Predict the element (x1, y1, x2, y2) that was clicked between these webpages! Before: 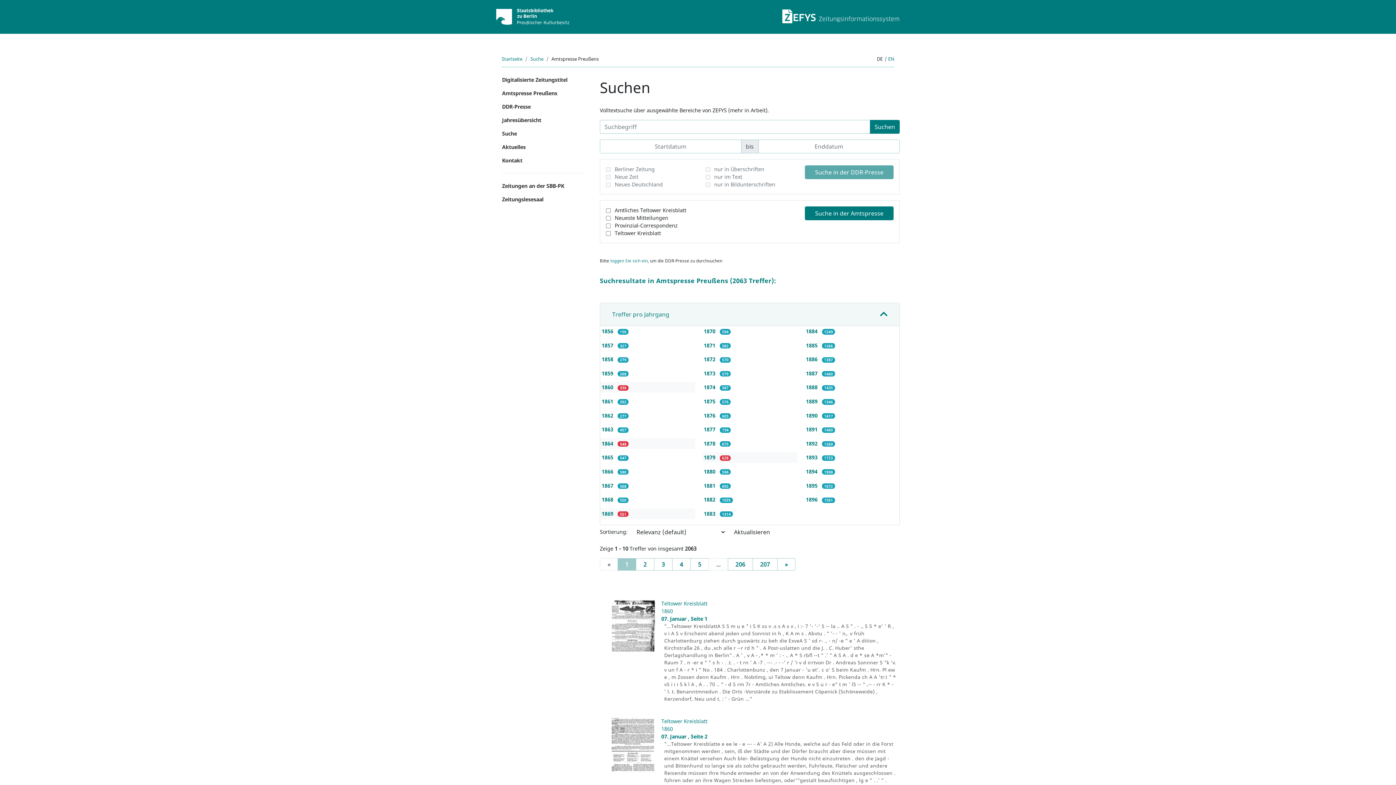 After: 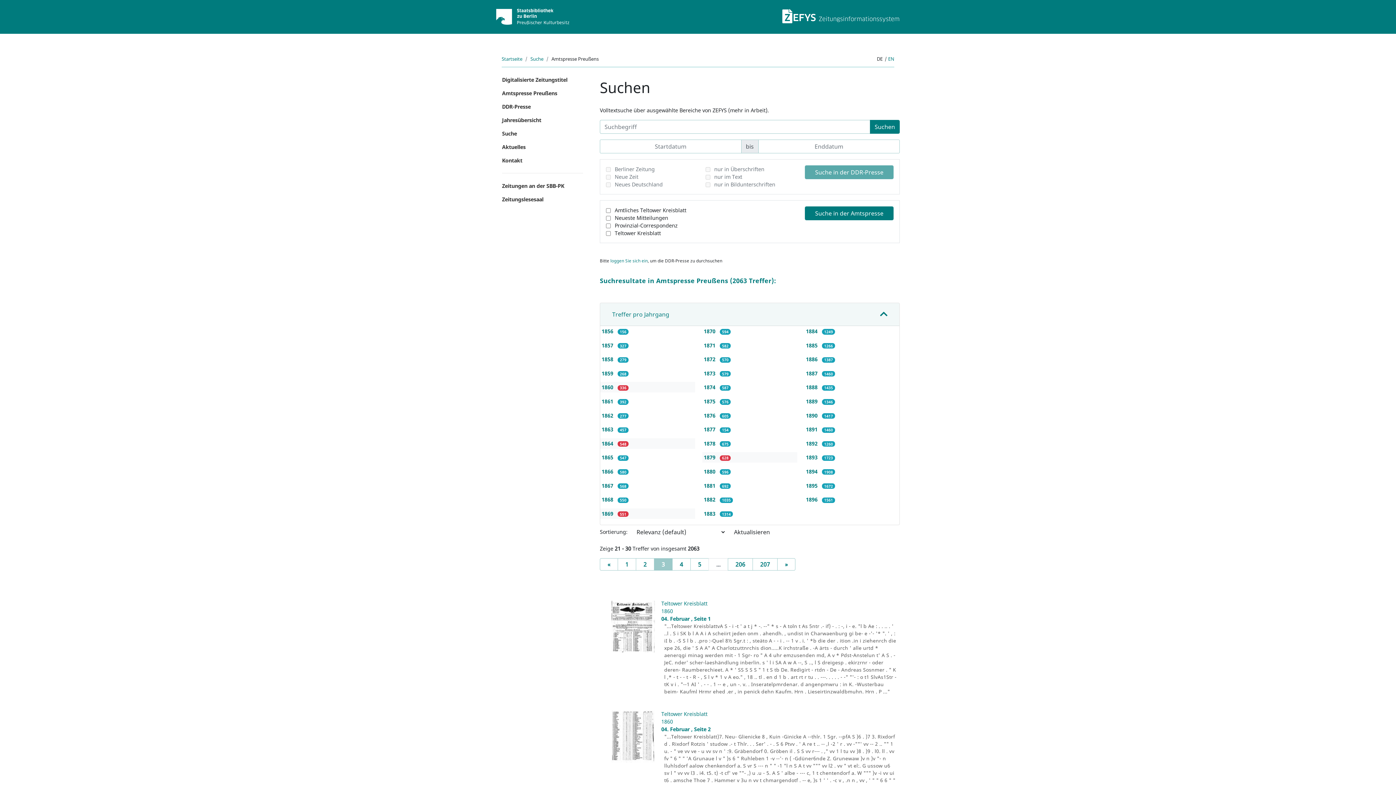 Action: label: 3 bbox: (654, 558, 672, 570)